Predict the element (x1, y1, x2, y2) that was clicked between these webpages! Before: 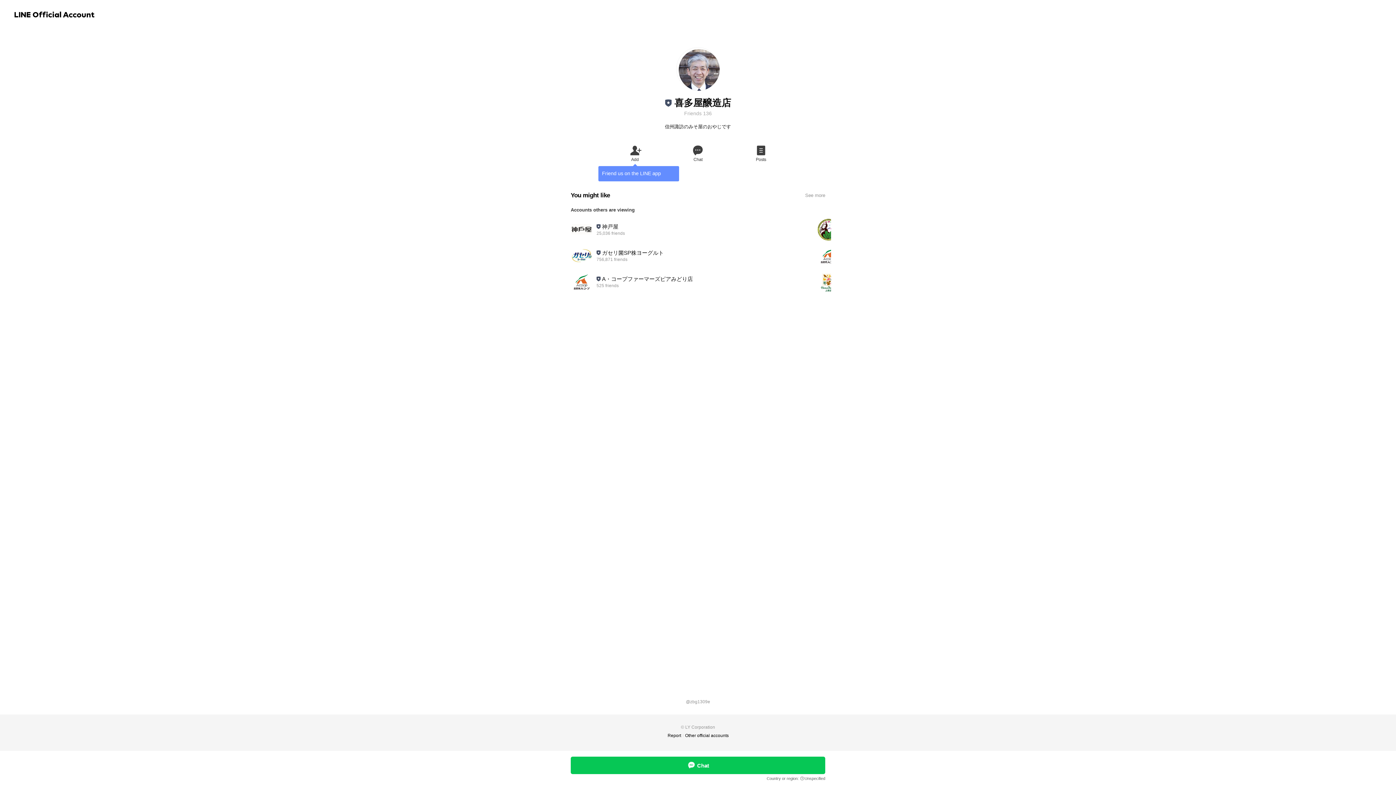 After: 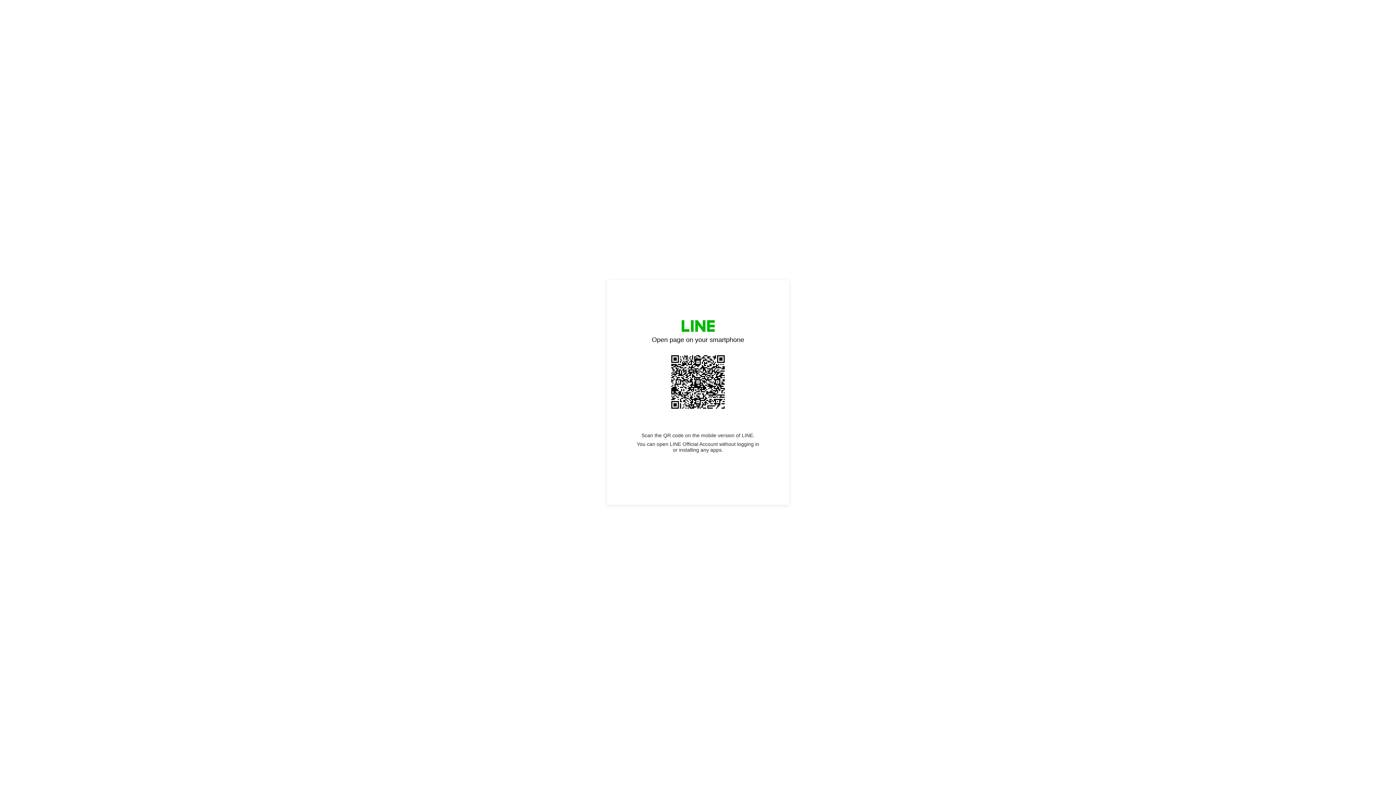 Action: bbox: (570, 176, 825, 203) label: You might like
See more